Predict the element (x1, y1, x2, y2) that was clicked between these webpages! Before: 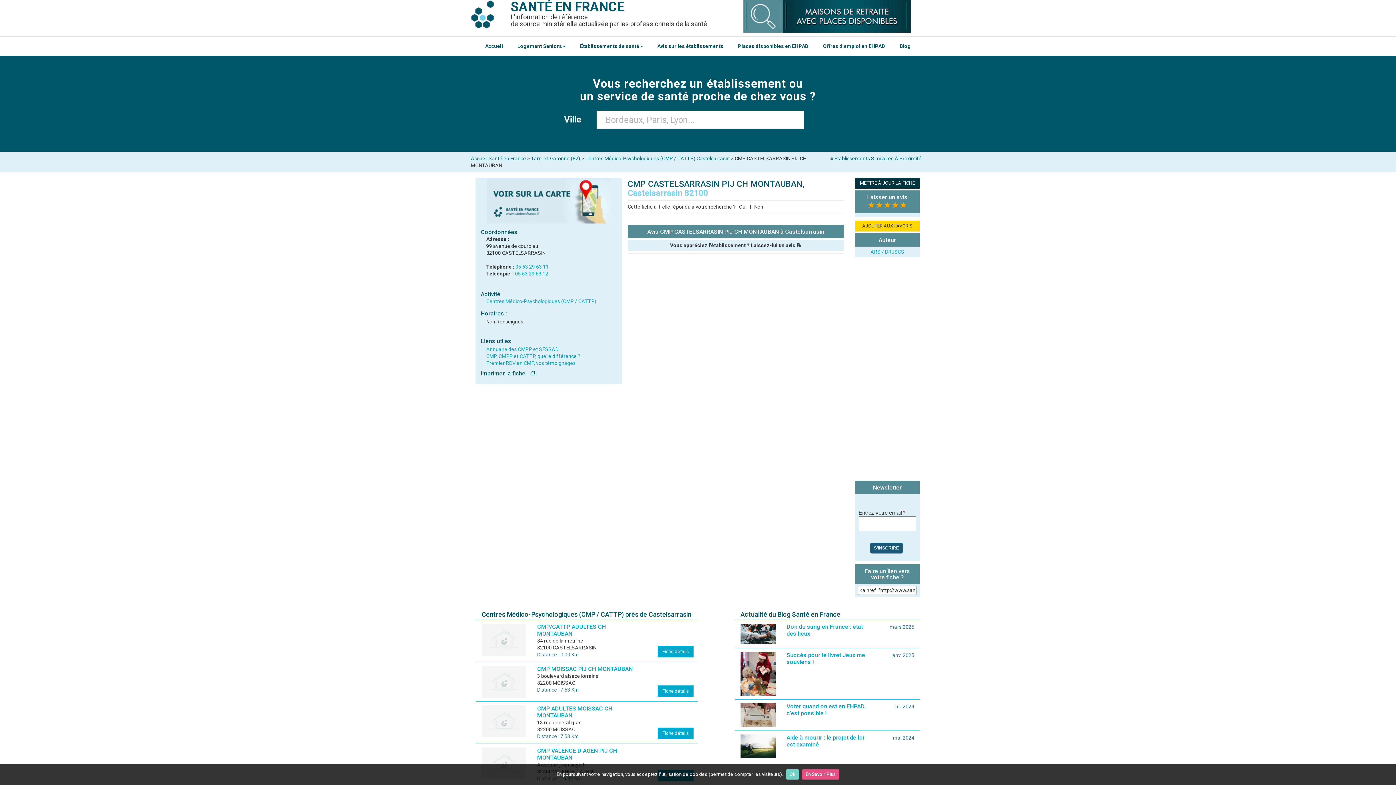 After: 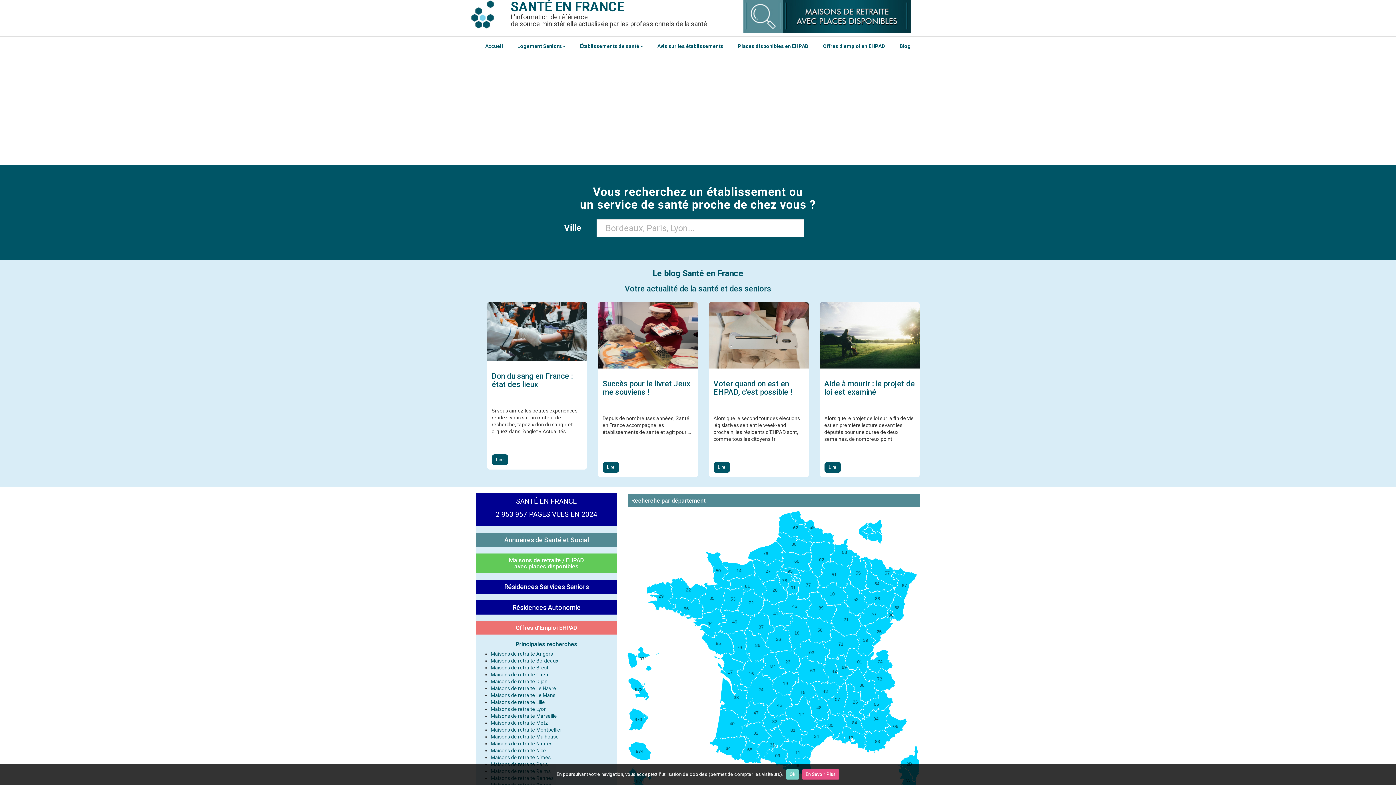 Action: label: SANTÉ EN FRANCE bbox: (510, 0, 624, 14)